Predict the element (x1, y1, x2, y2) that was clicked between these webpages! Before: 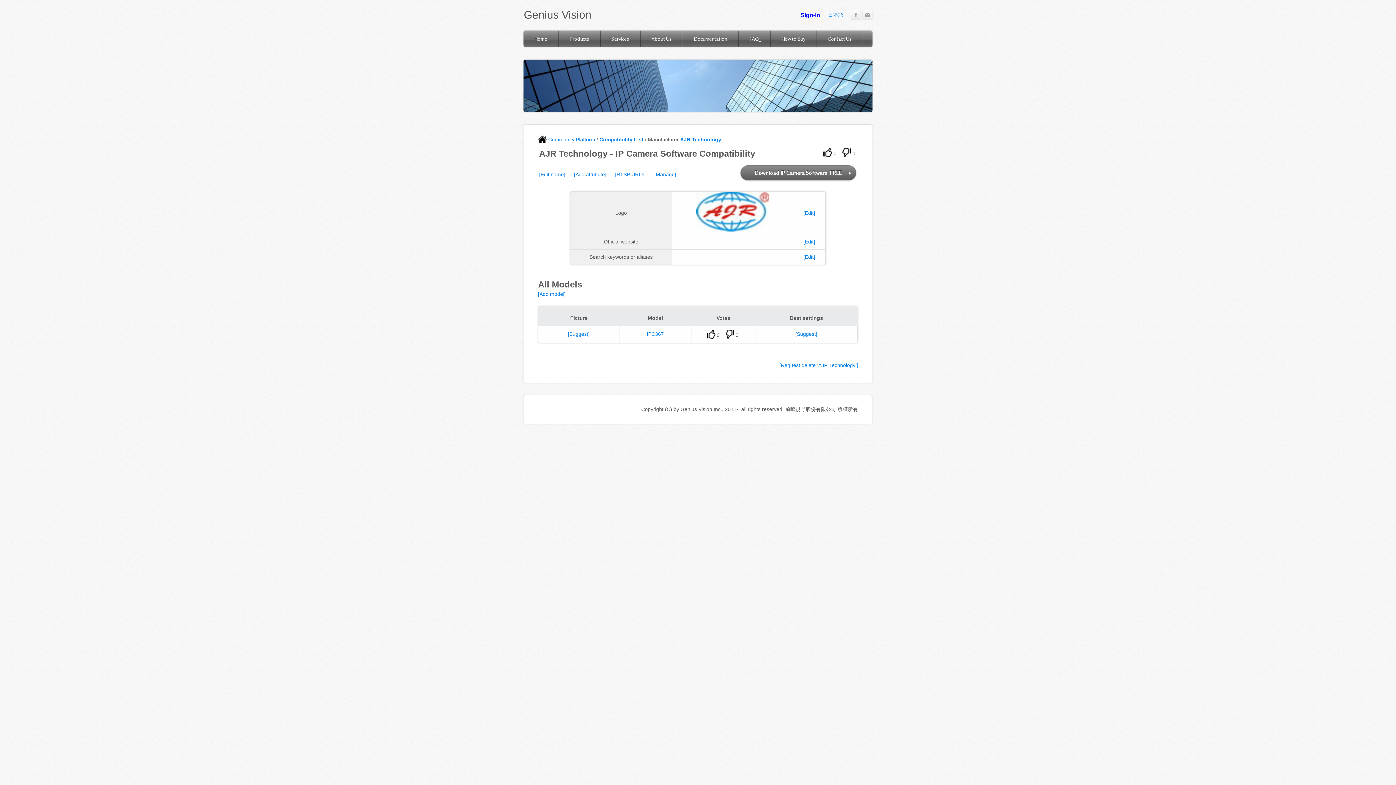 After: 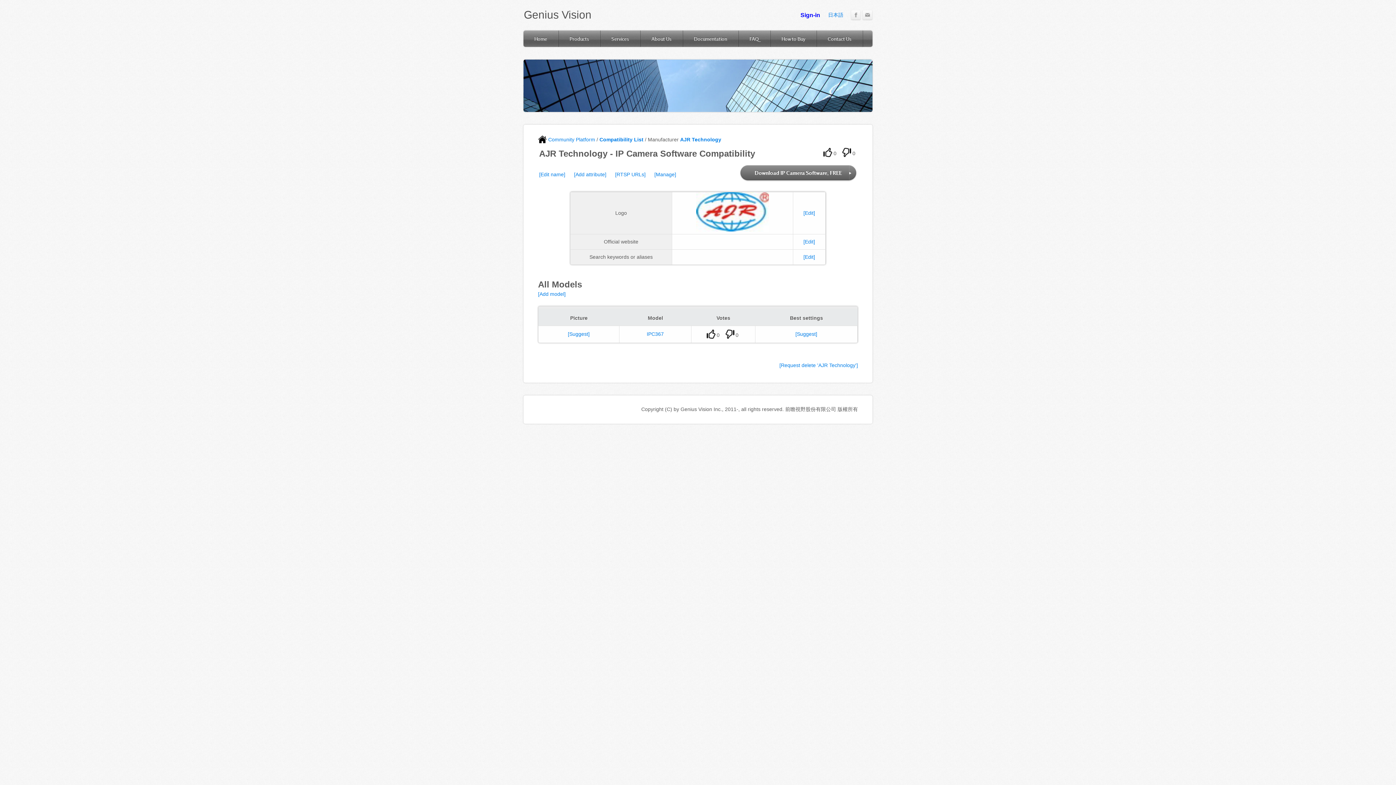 Action: label: AJR Technology bbox: (680, 136, 721, 142)